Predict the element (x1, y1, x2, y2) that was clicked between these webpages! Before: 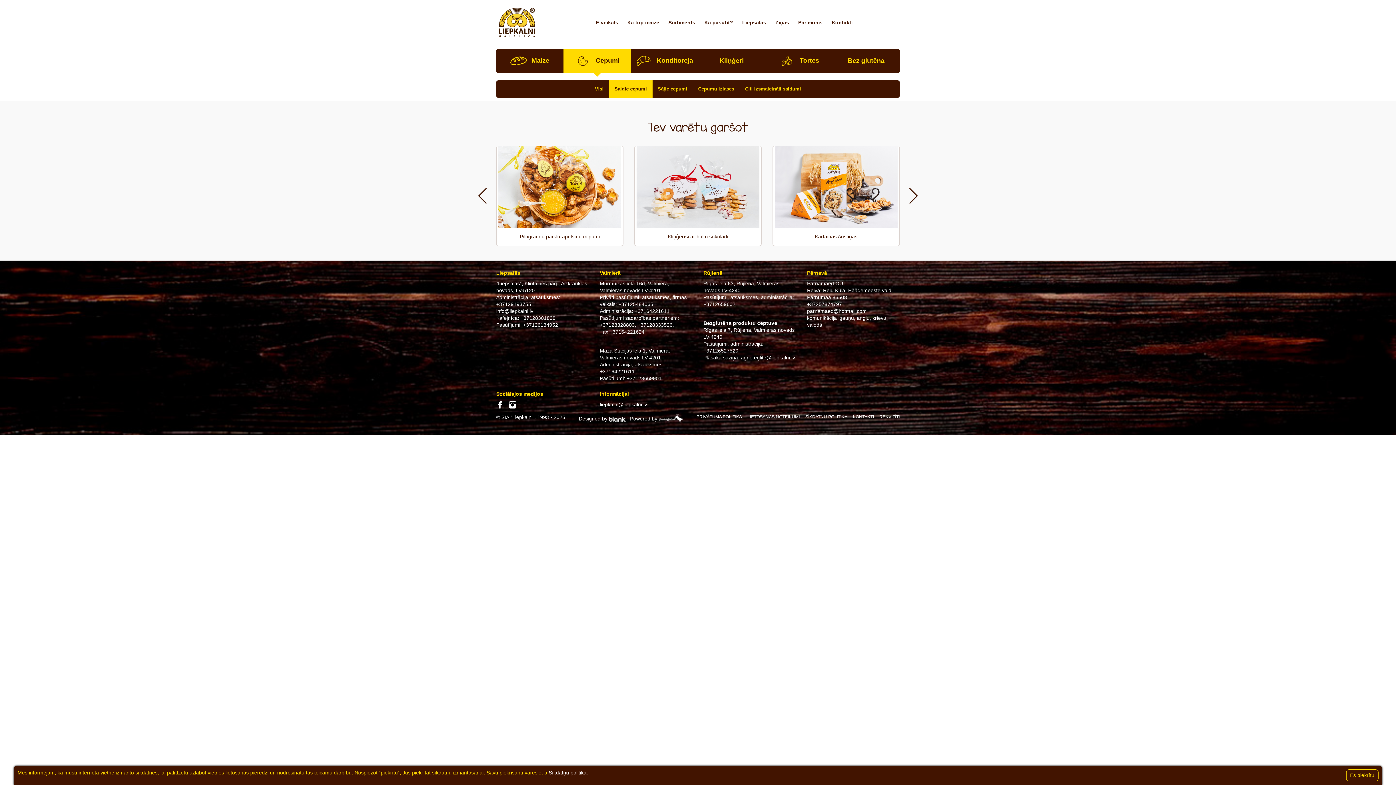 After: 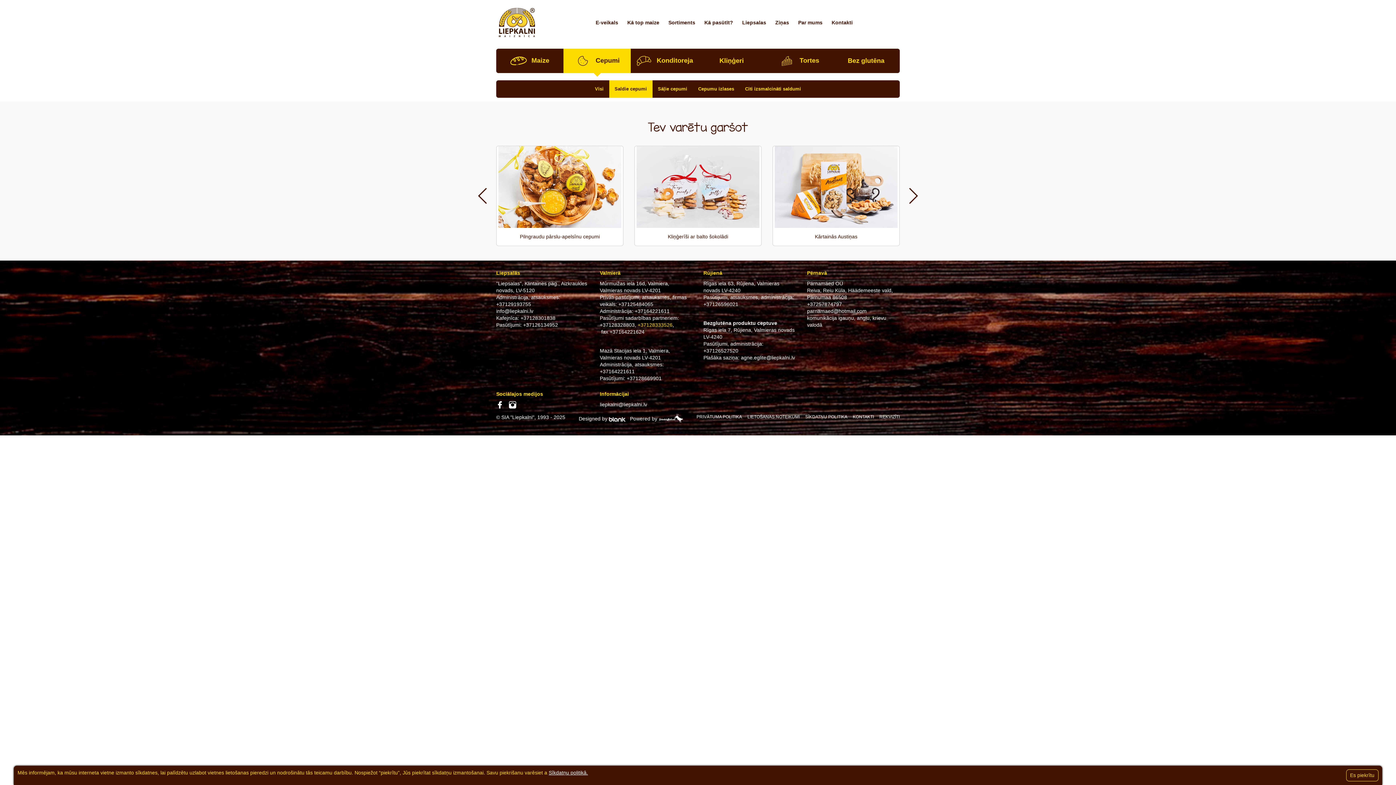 Action: label: +37128333526 bbox: (637, 322, 672, 328)